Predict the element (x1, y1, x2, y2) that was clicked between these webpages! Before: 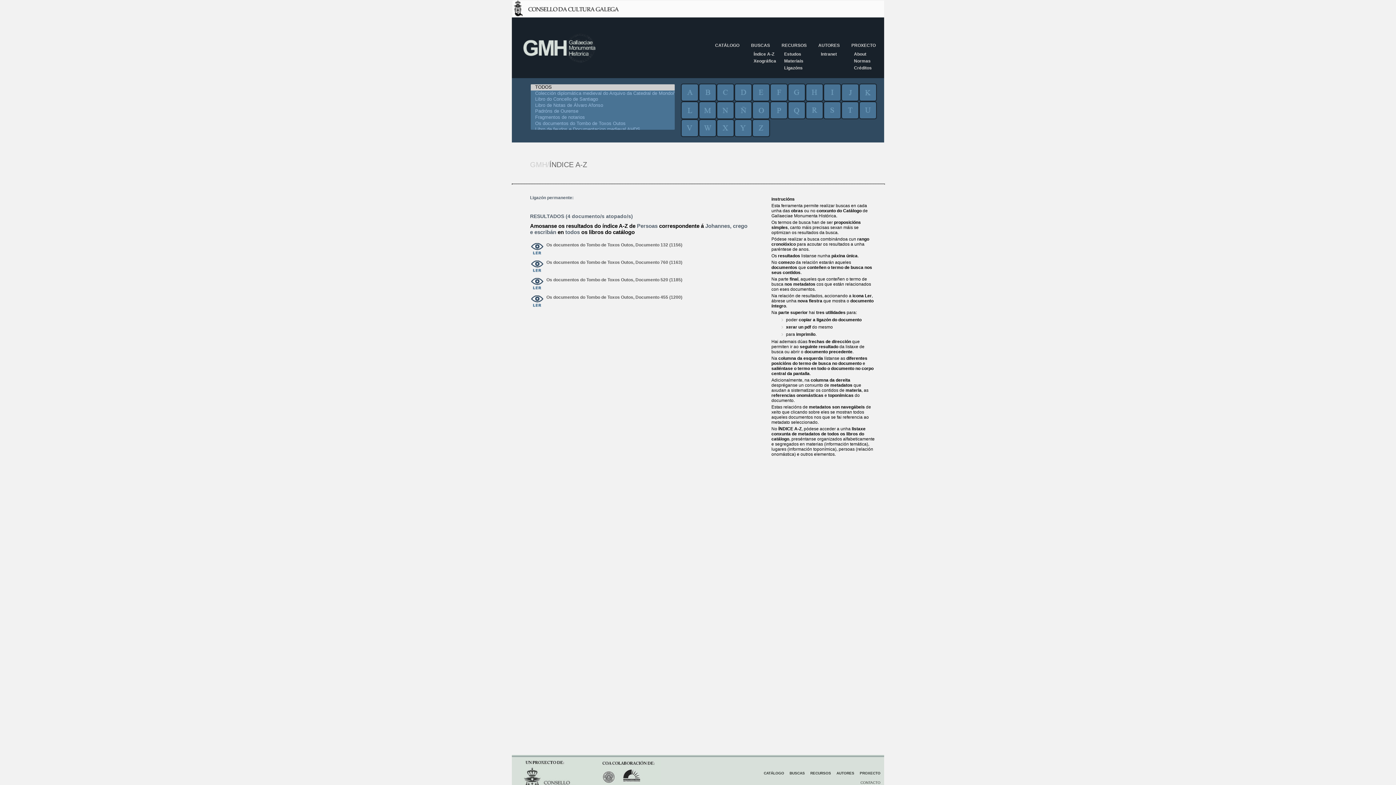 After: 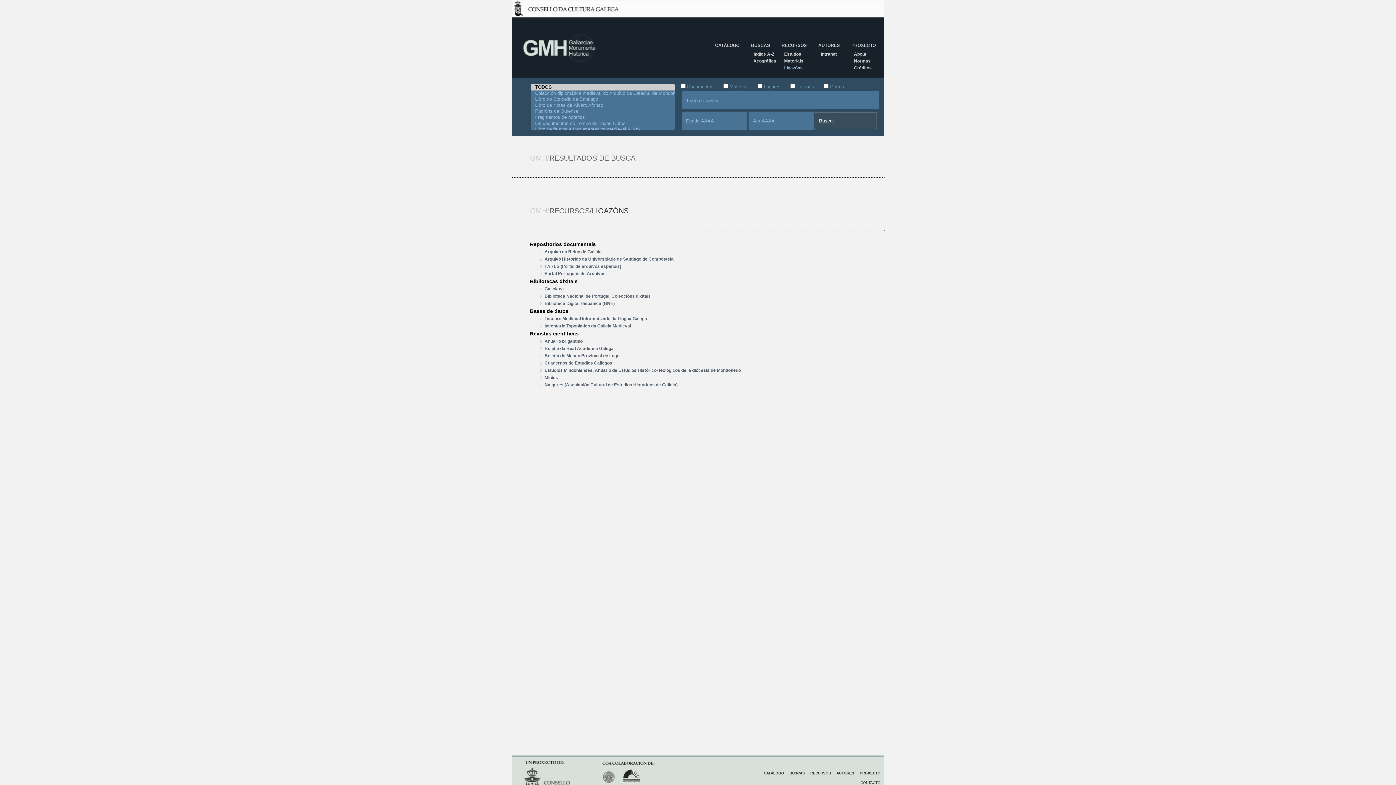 Action: bbox: (784, 65, 802, 70) label: Ligazóns